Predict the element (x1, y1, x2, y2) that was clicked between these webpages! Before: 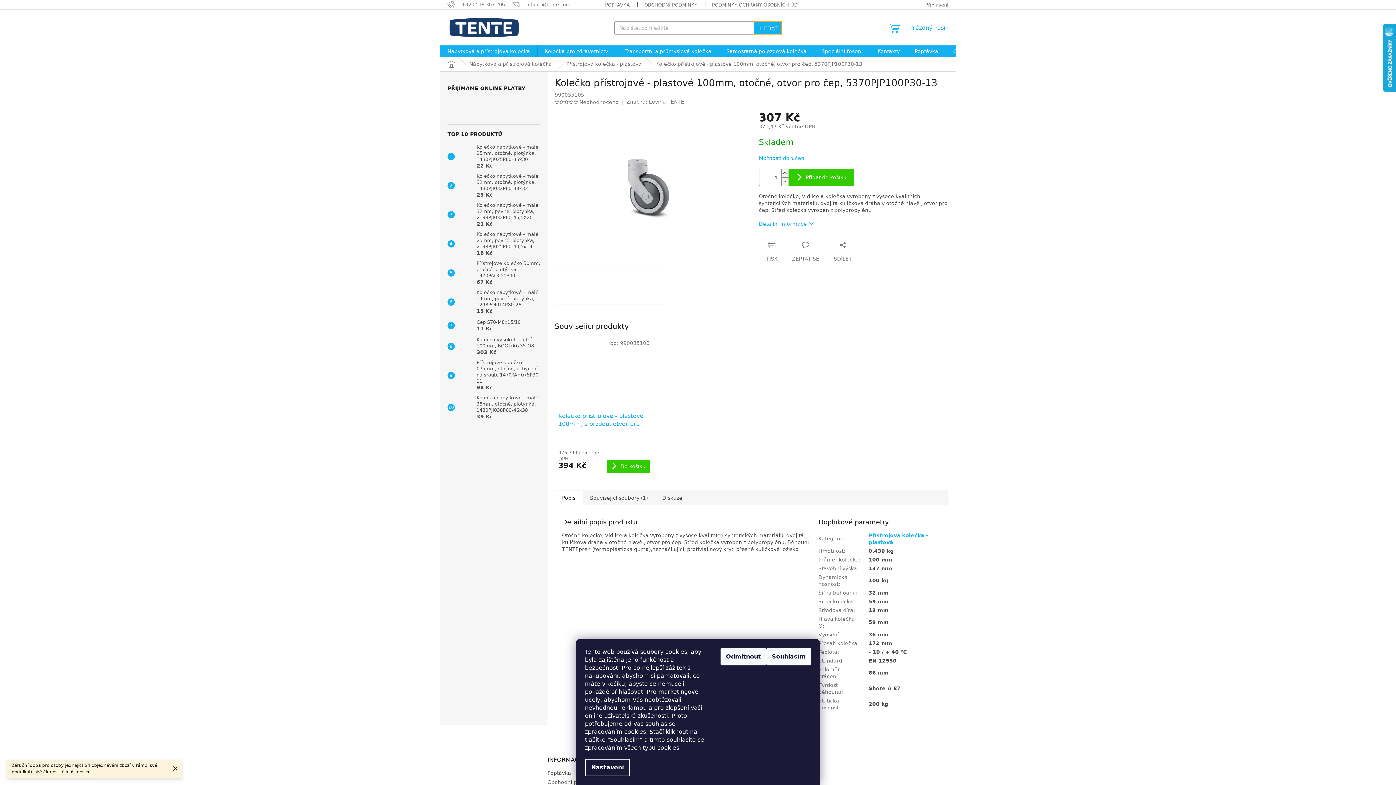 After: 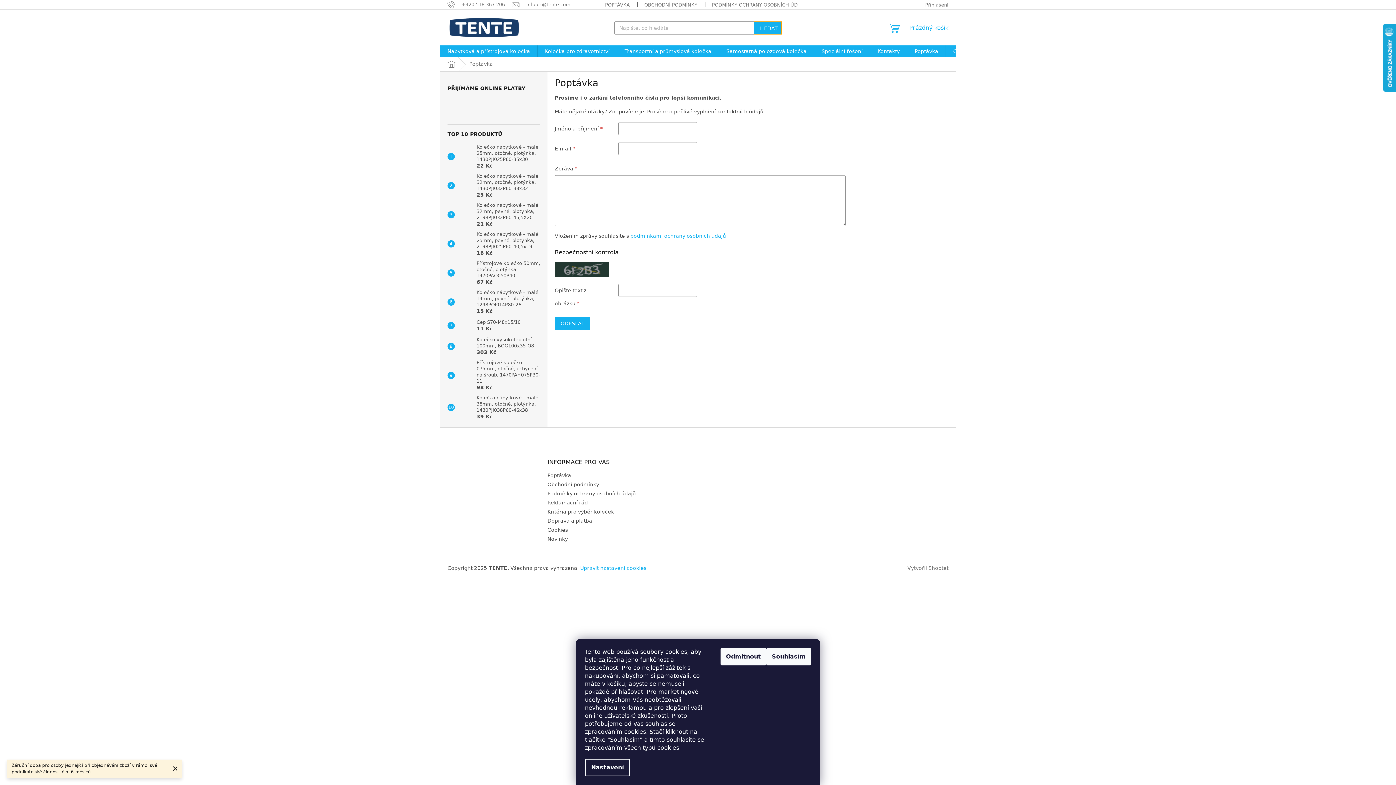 Action: bbox: (597, 0, 637, 9) label: POPTÁVKA